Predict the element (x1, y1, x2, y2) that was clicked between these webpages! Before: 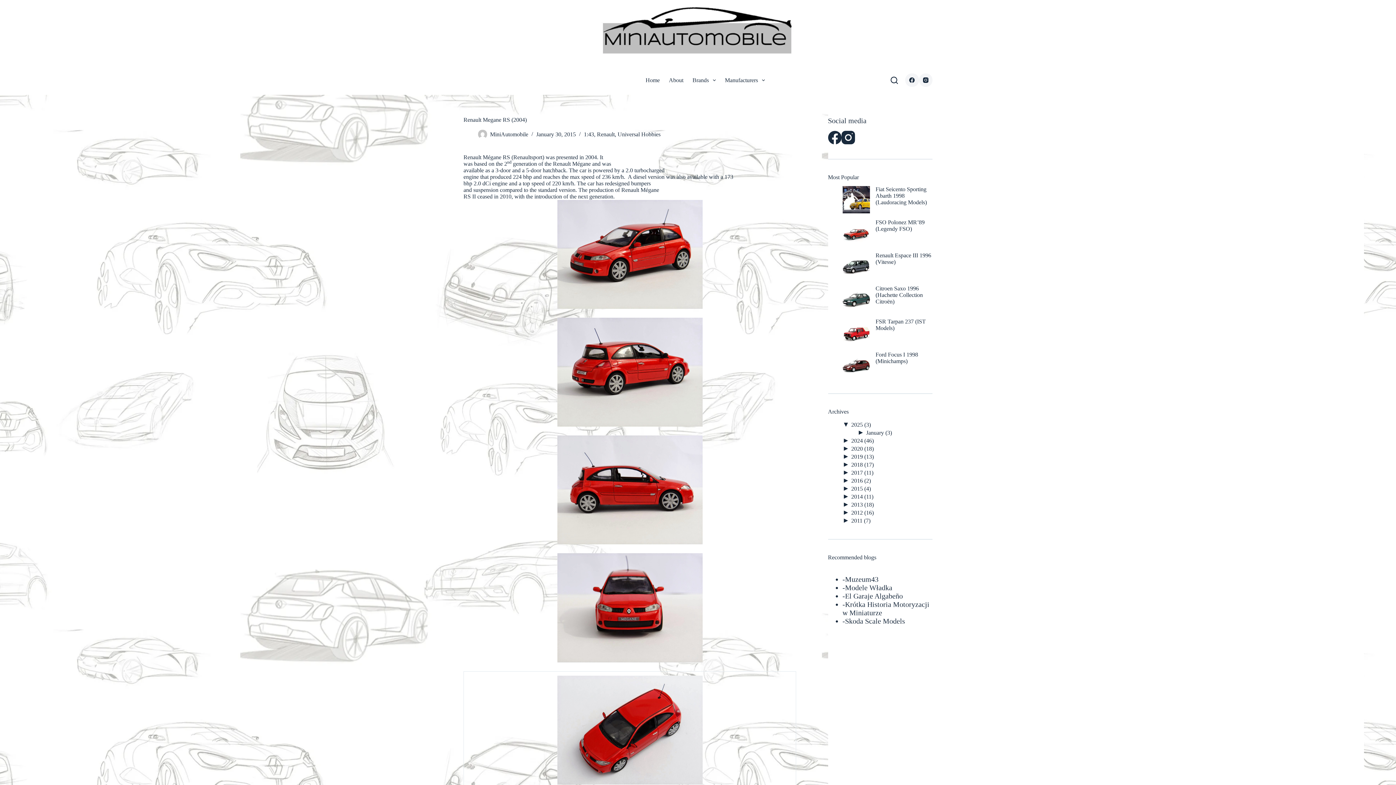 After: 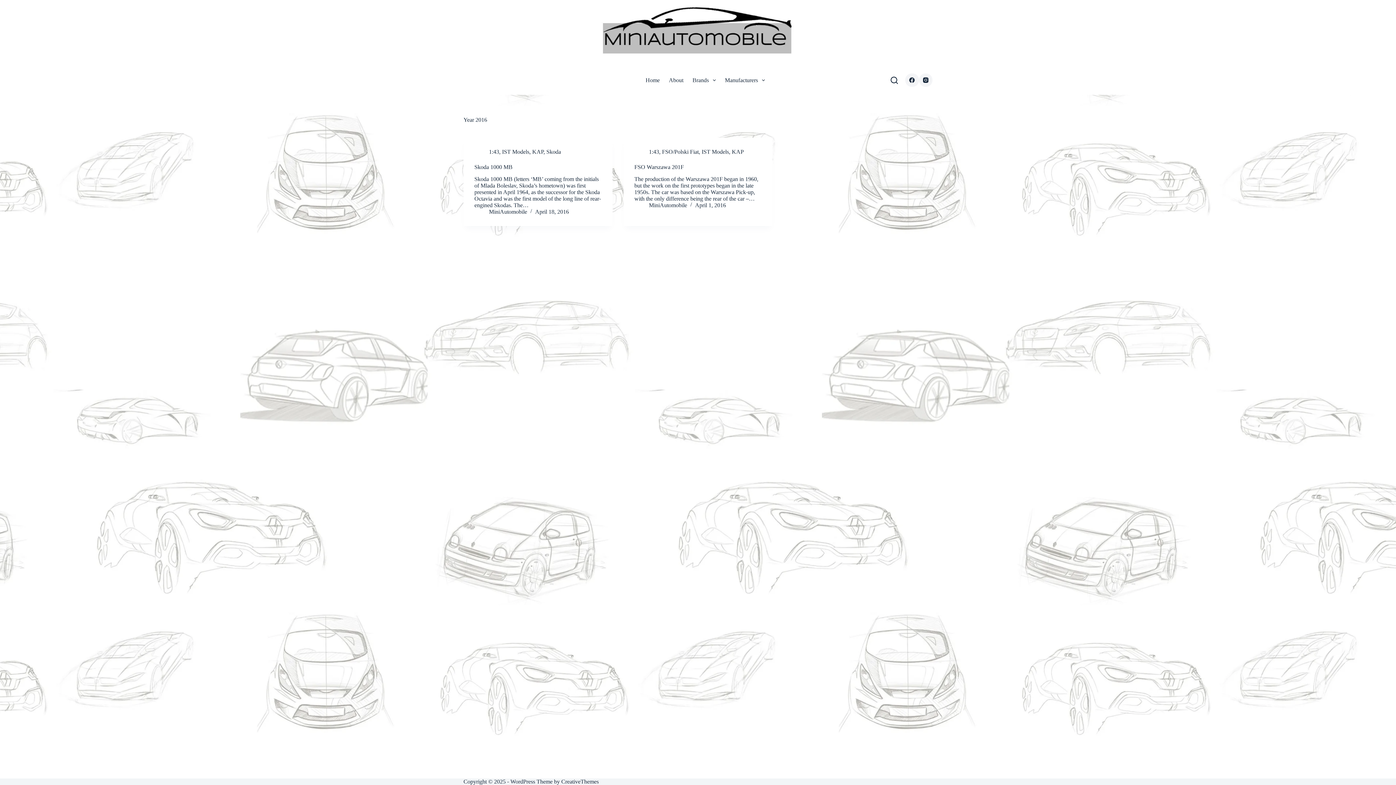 Action: label: 2016 (2) bbox: (851, 477, 871, 483)